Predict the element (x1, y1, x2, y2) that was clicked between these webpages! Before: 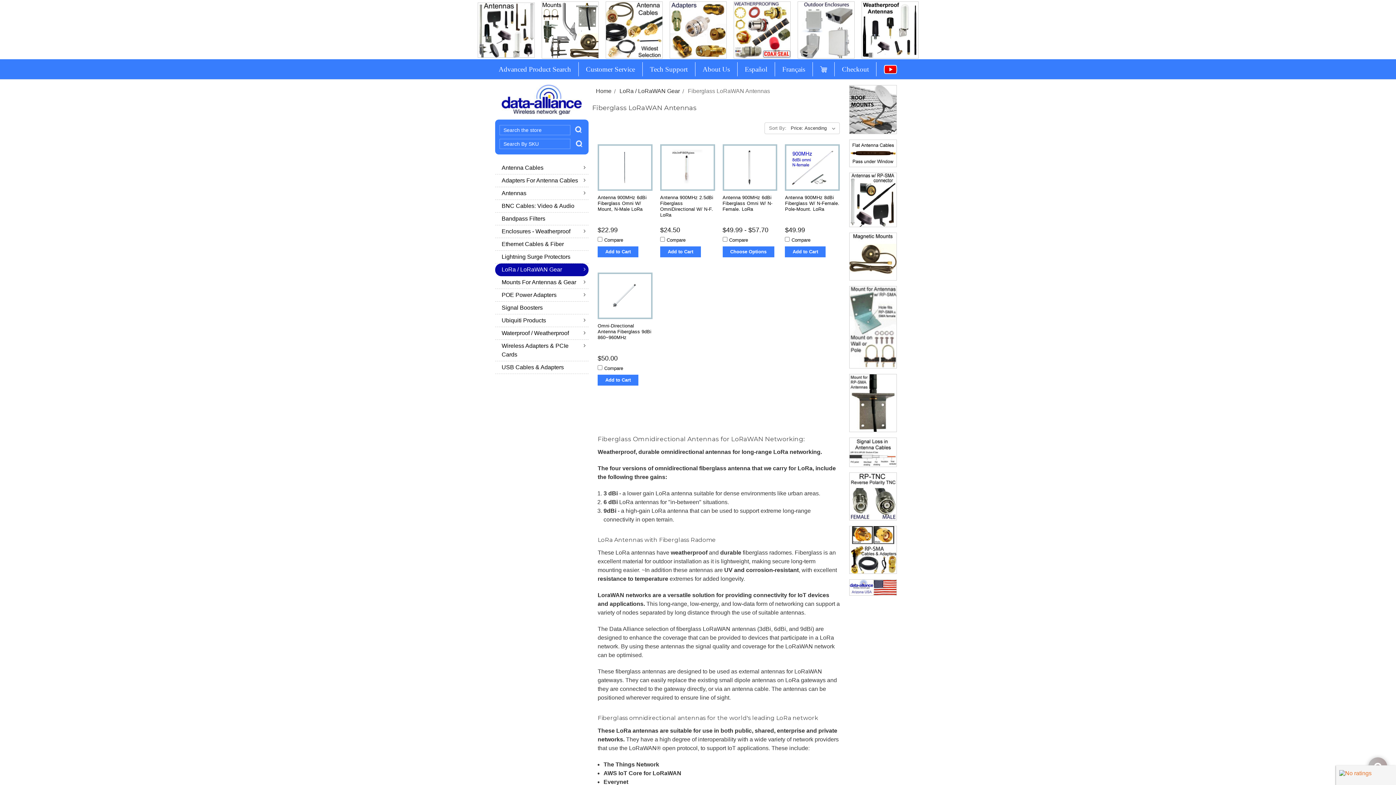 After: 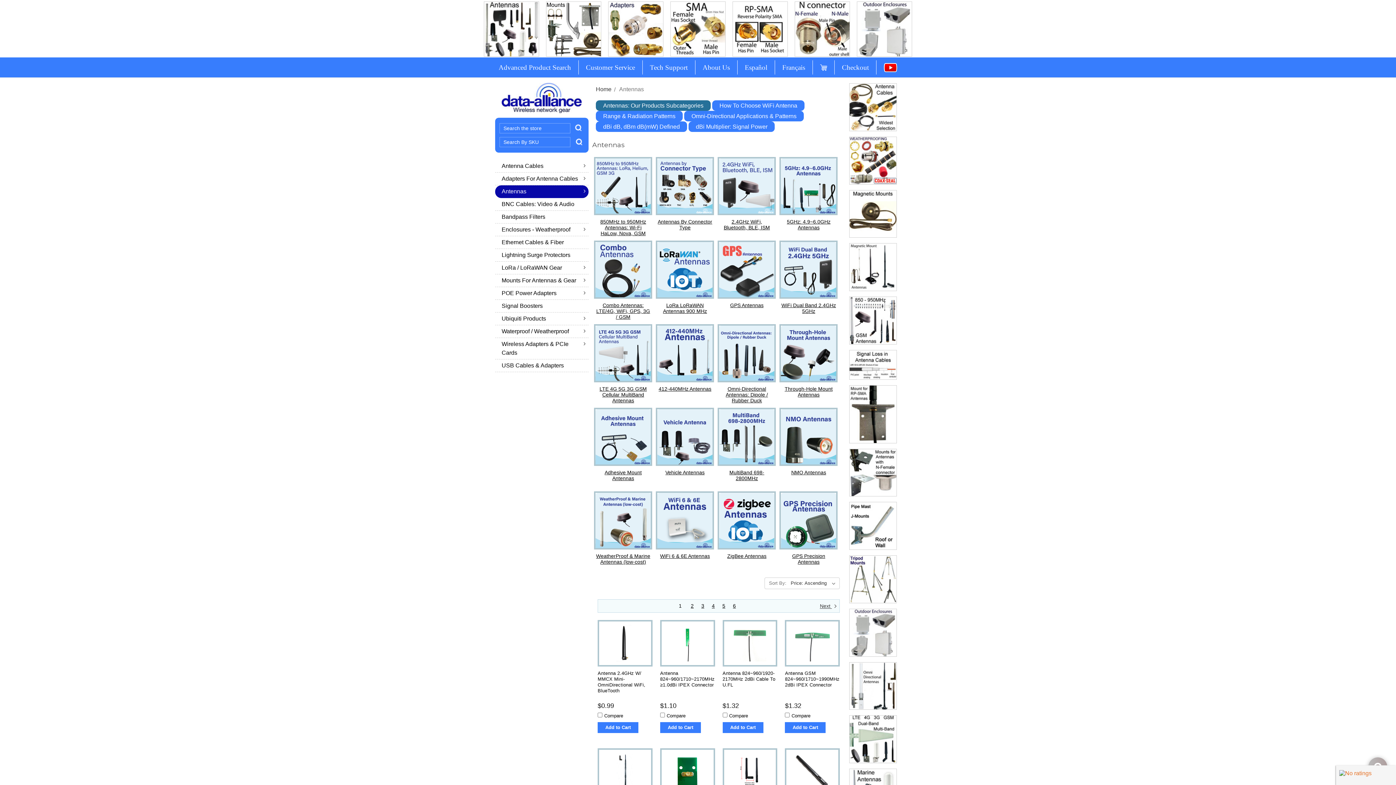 Action: bbox: (477, 2, 534, 57)